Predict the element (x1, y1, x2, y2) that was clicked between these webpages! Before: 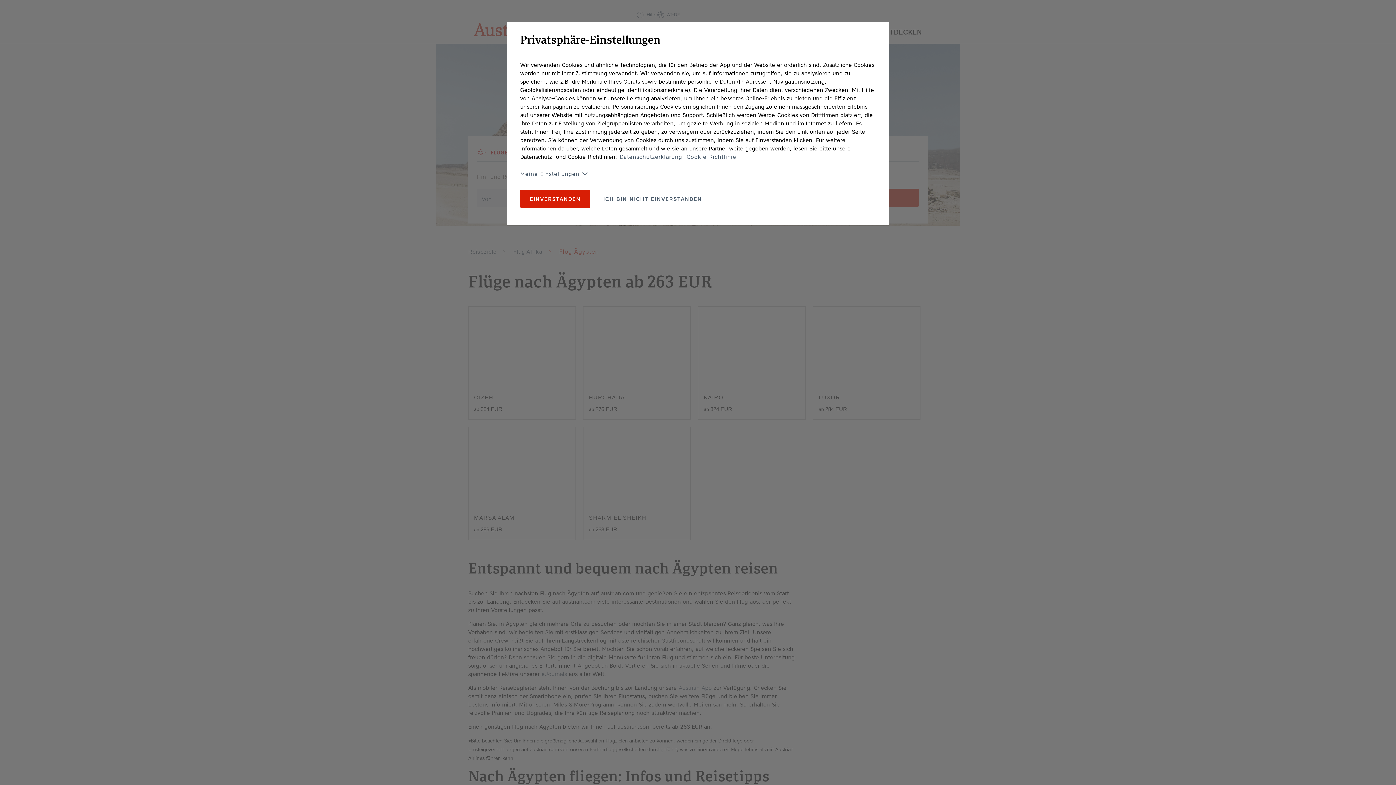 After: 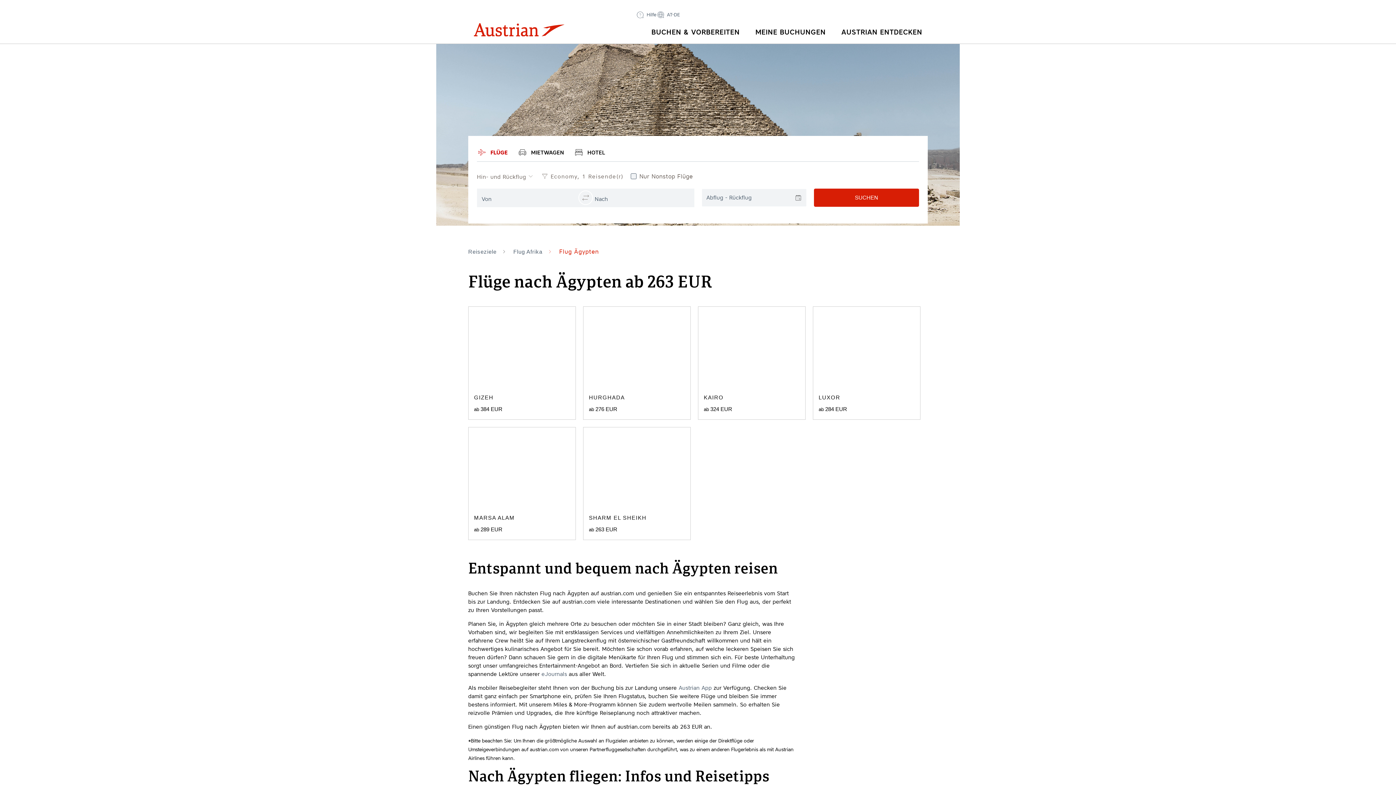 Action: label: EINVERSTANDEN bbox: (520, 189, 590, 208)